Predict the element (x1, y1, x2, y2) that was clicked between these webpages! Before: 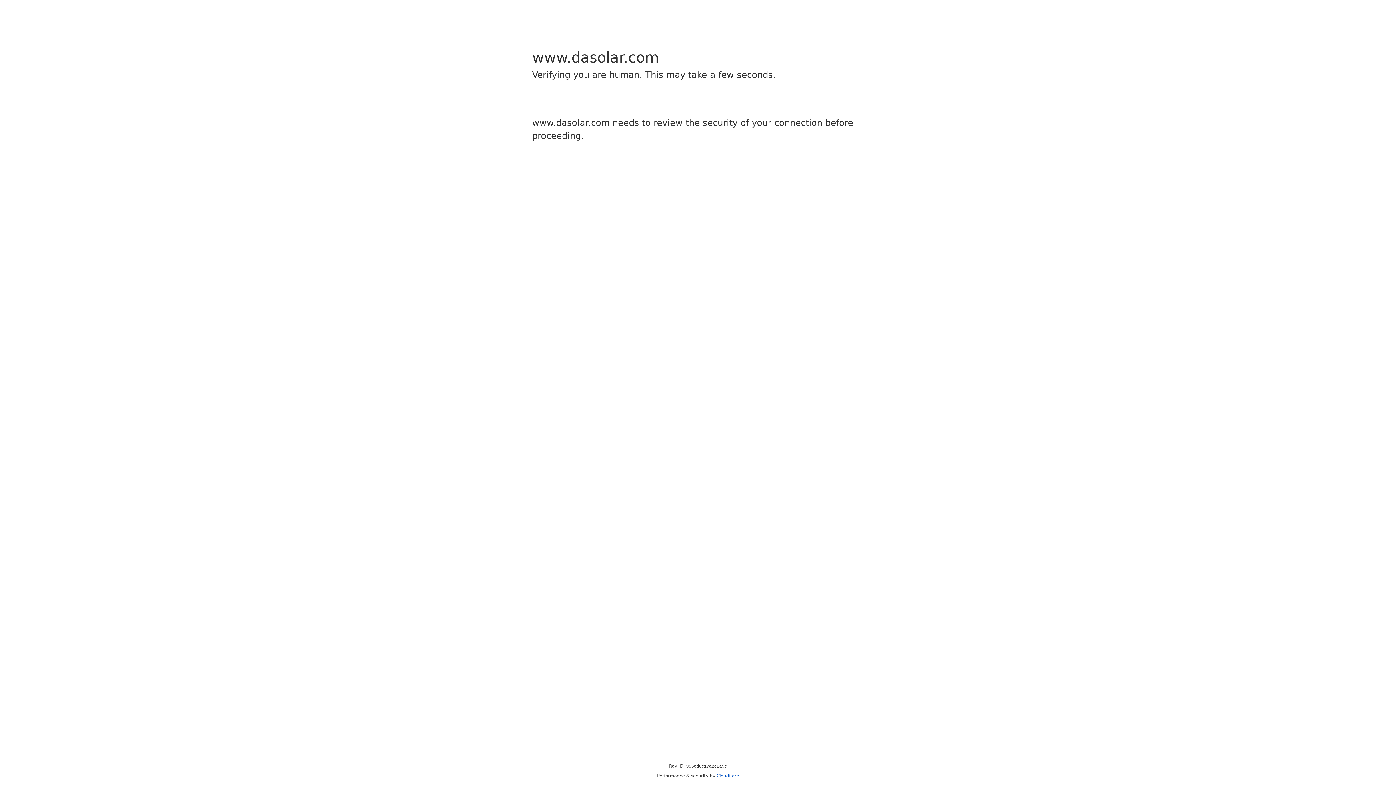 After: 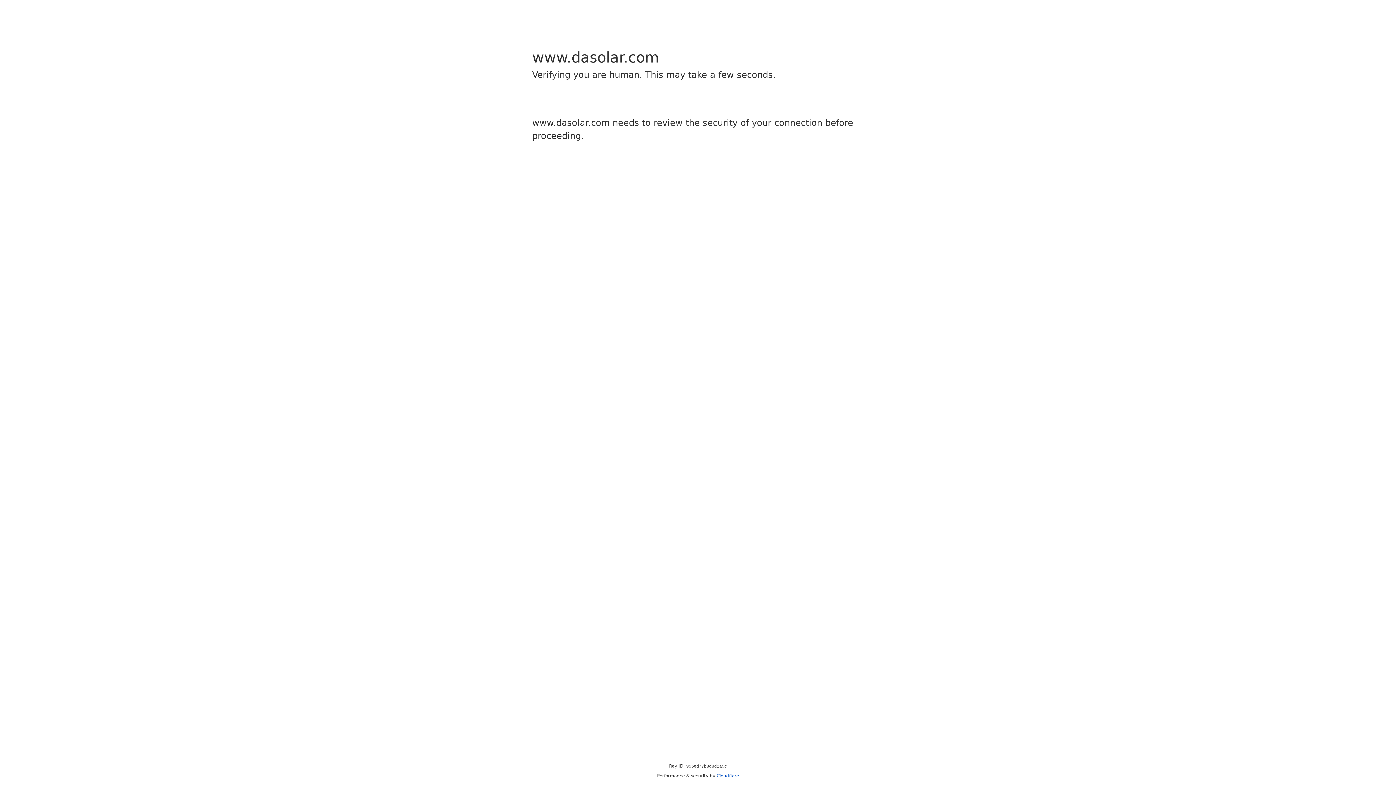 Action: bbox: (716, 773, 739, 778) label: Cloudflare